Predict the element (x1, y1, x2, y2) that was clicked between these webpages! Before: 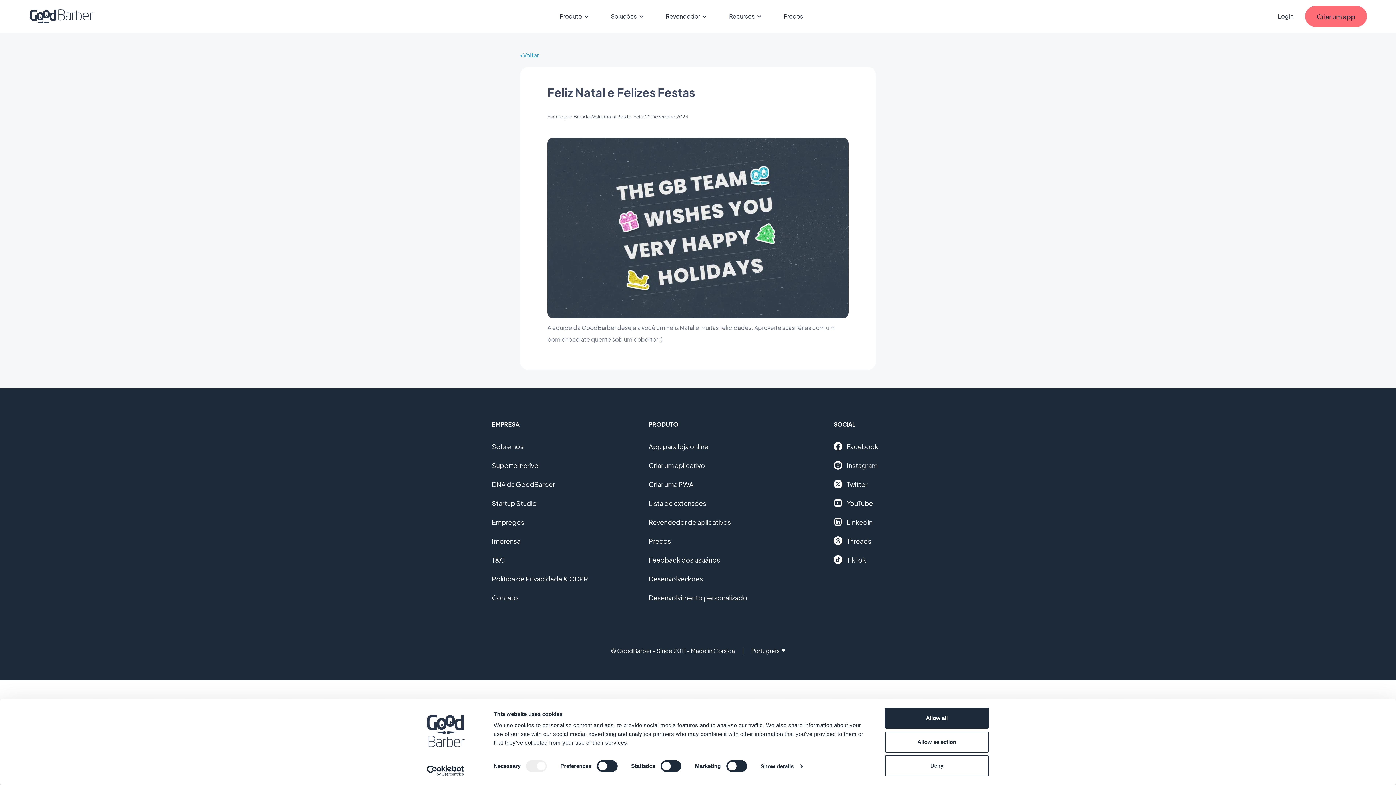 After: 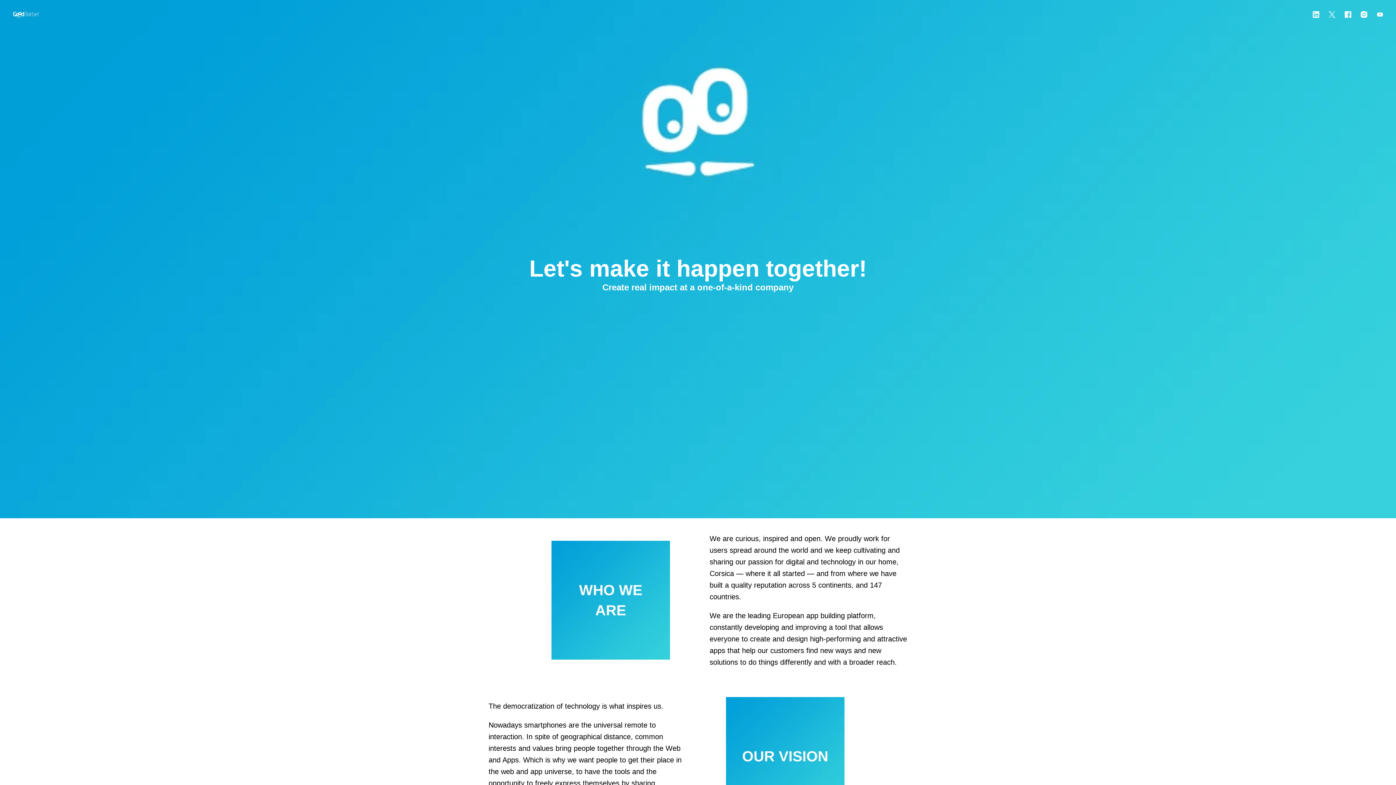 Action: bbox: (491, 517, 524, 527) label: Empregos